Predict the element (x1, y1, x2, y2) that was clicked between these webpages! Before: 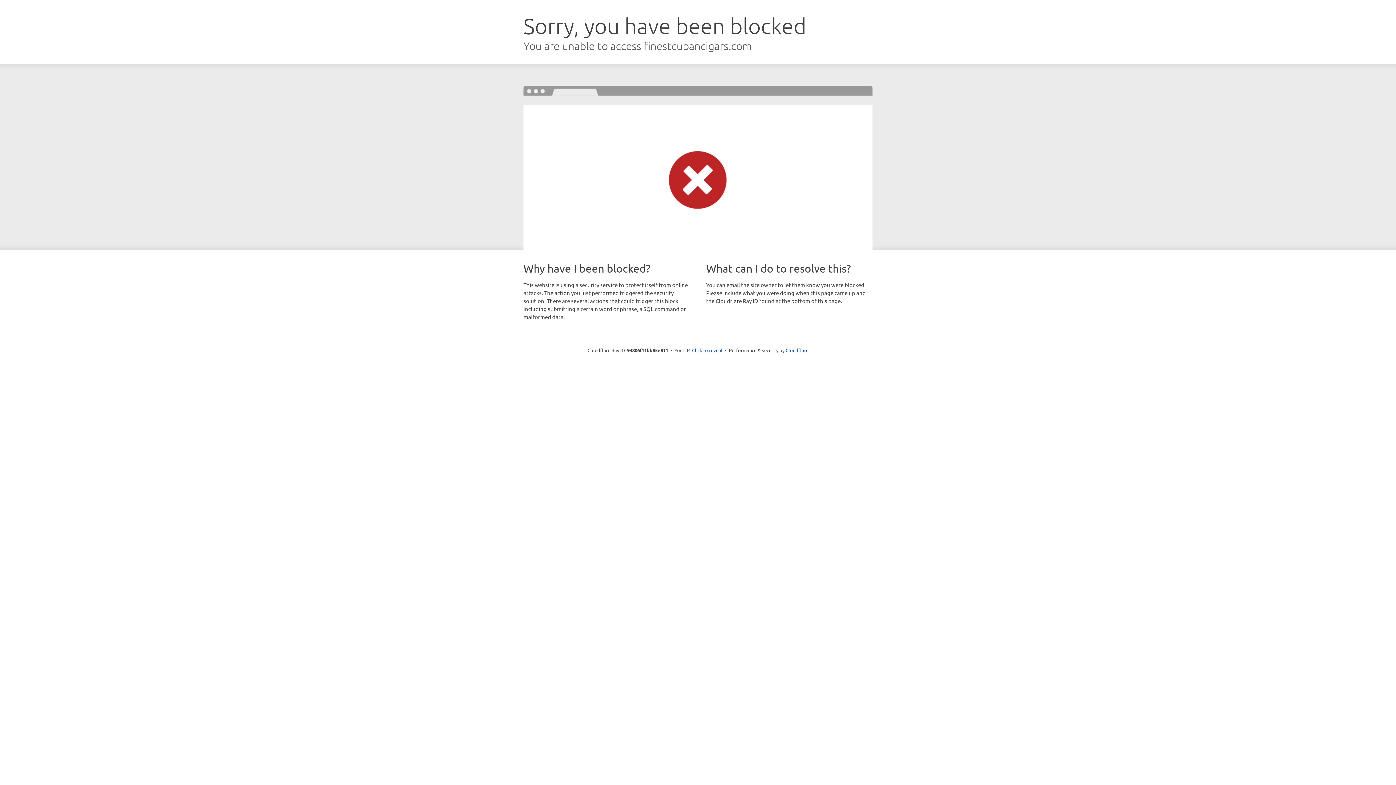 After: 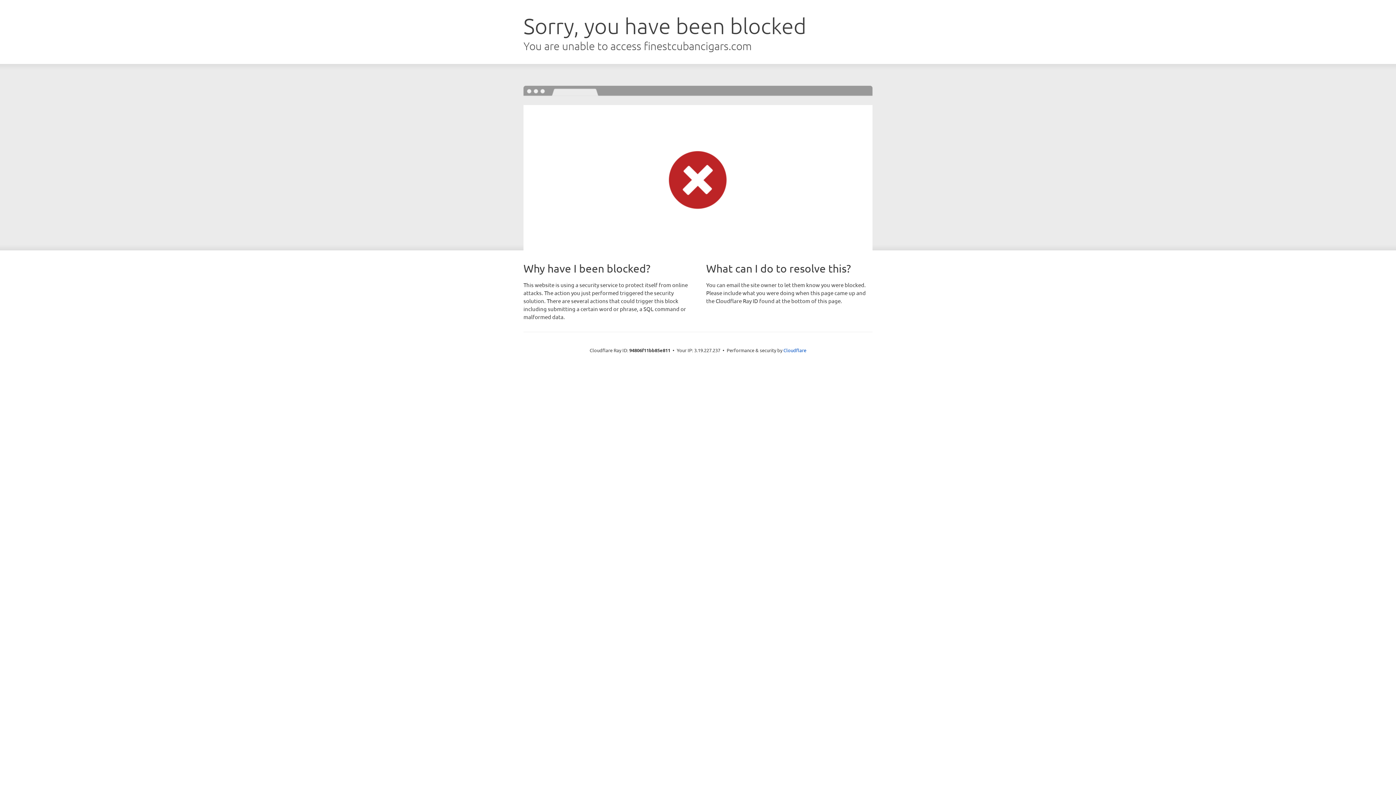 Action: bbox: (692, 346, 722, 353) label: Click to reveal